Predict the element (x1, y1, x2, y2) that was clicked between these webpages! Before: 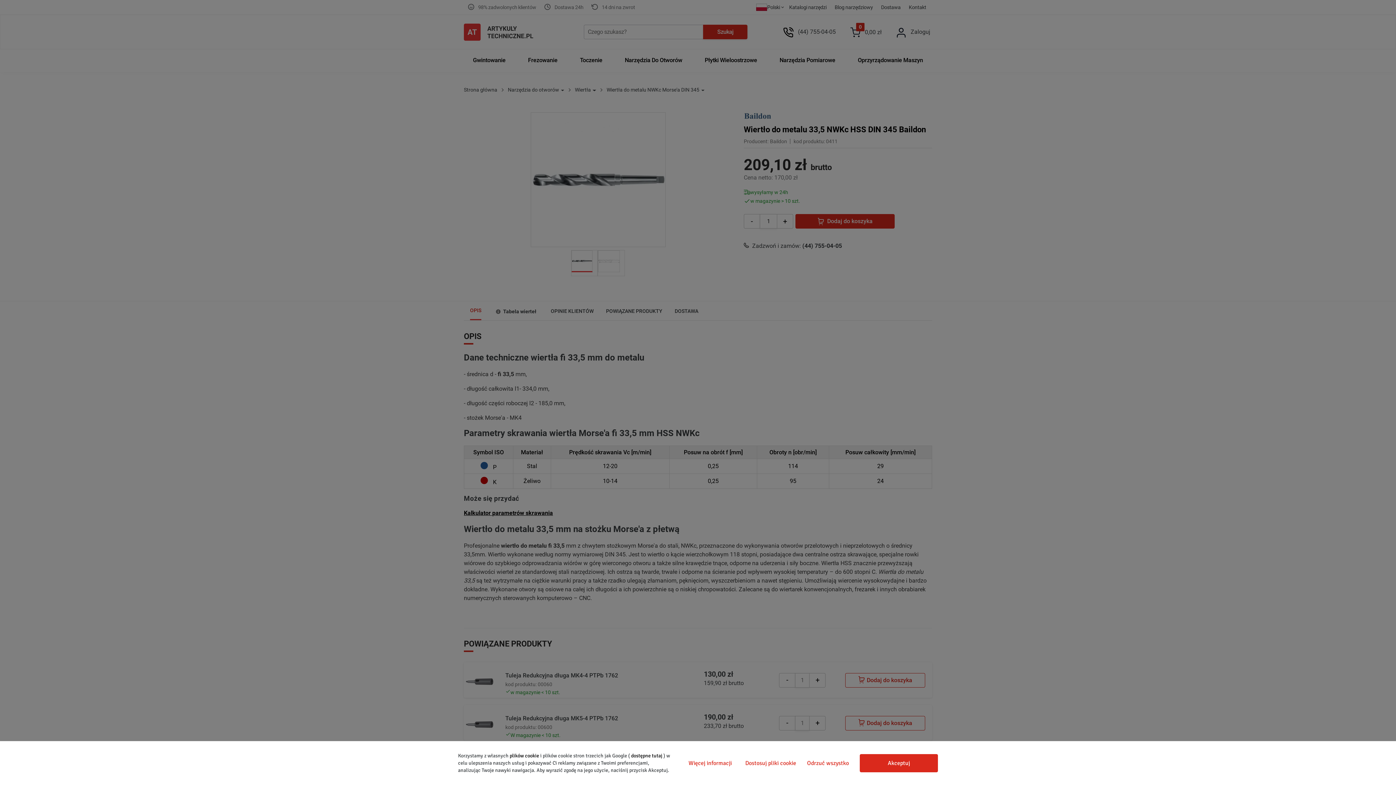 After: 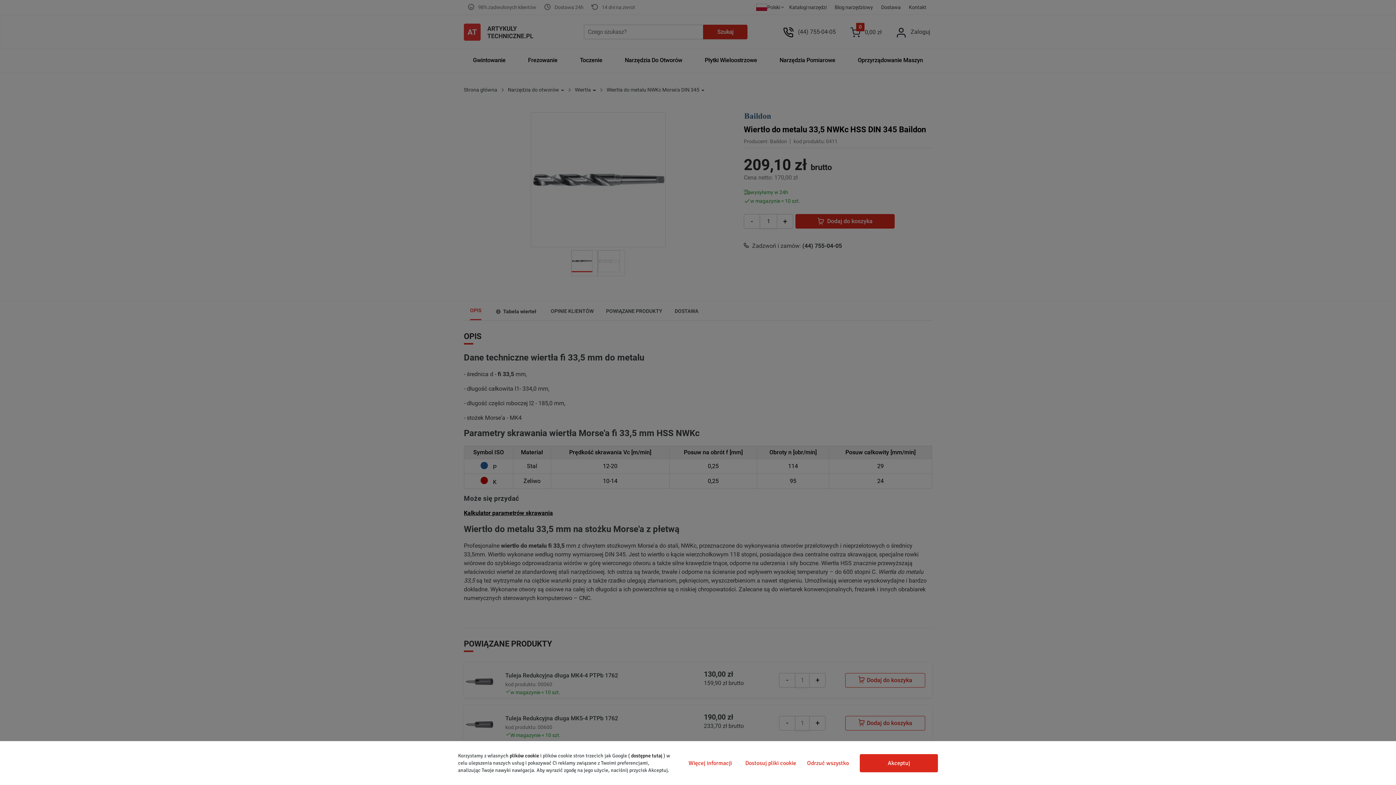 Action: label: Więcej informacji bbox: (683, 756, 737, 770)